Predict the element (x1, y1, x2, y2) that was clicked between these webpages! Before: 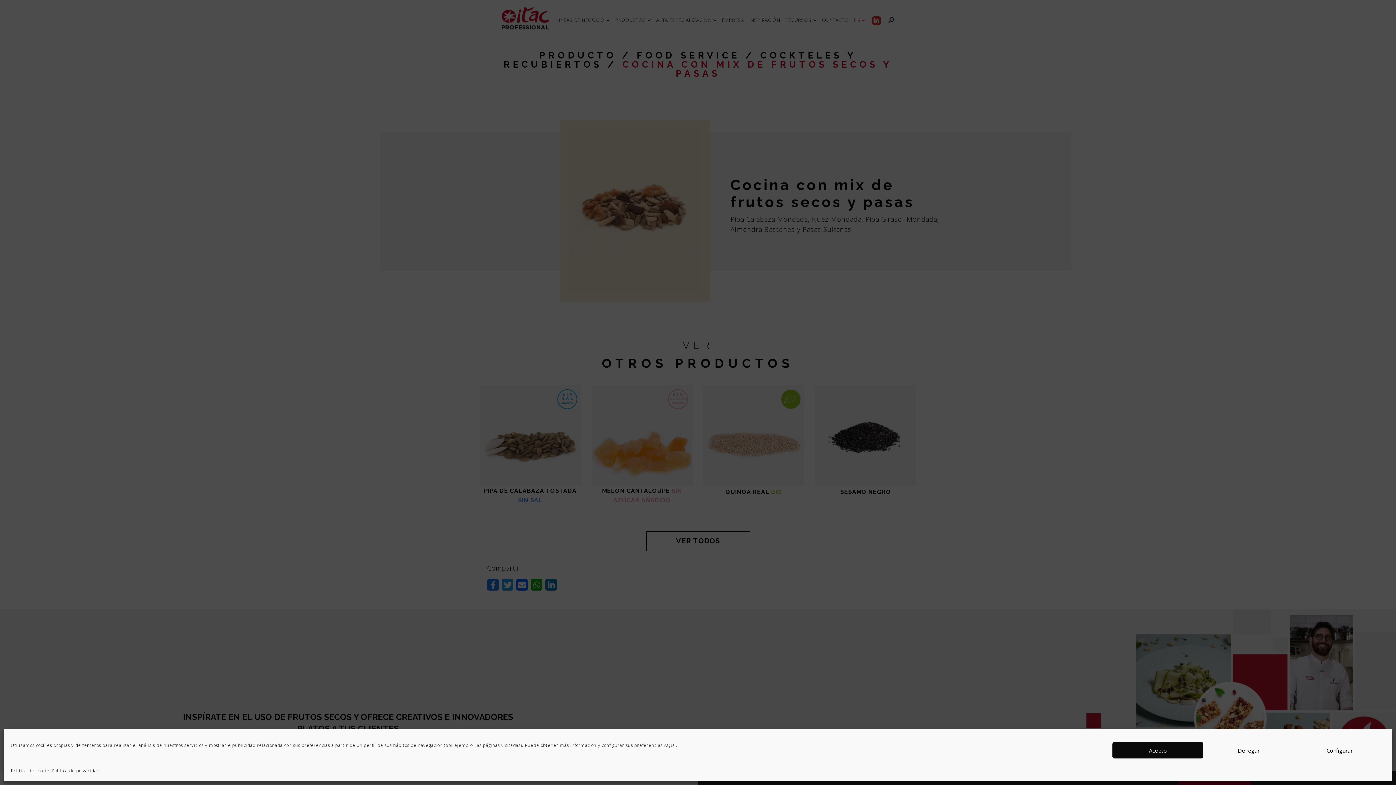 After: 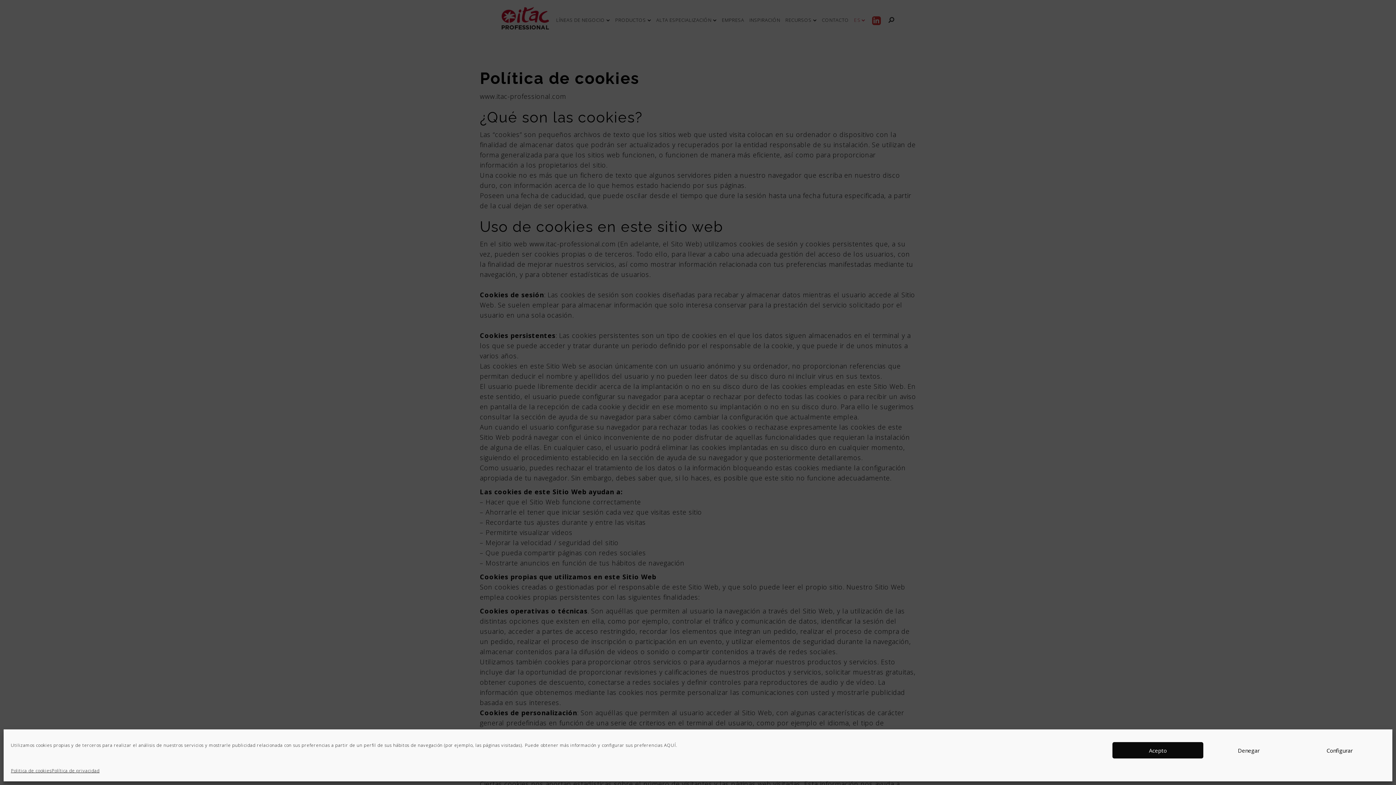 Action: bbox: (10, 766, 51, 776) label: Politica de cookies